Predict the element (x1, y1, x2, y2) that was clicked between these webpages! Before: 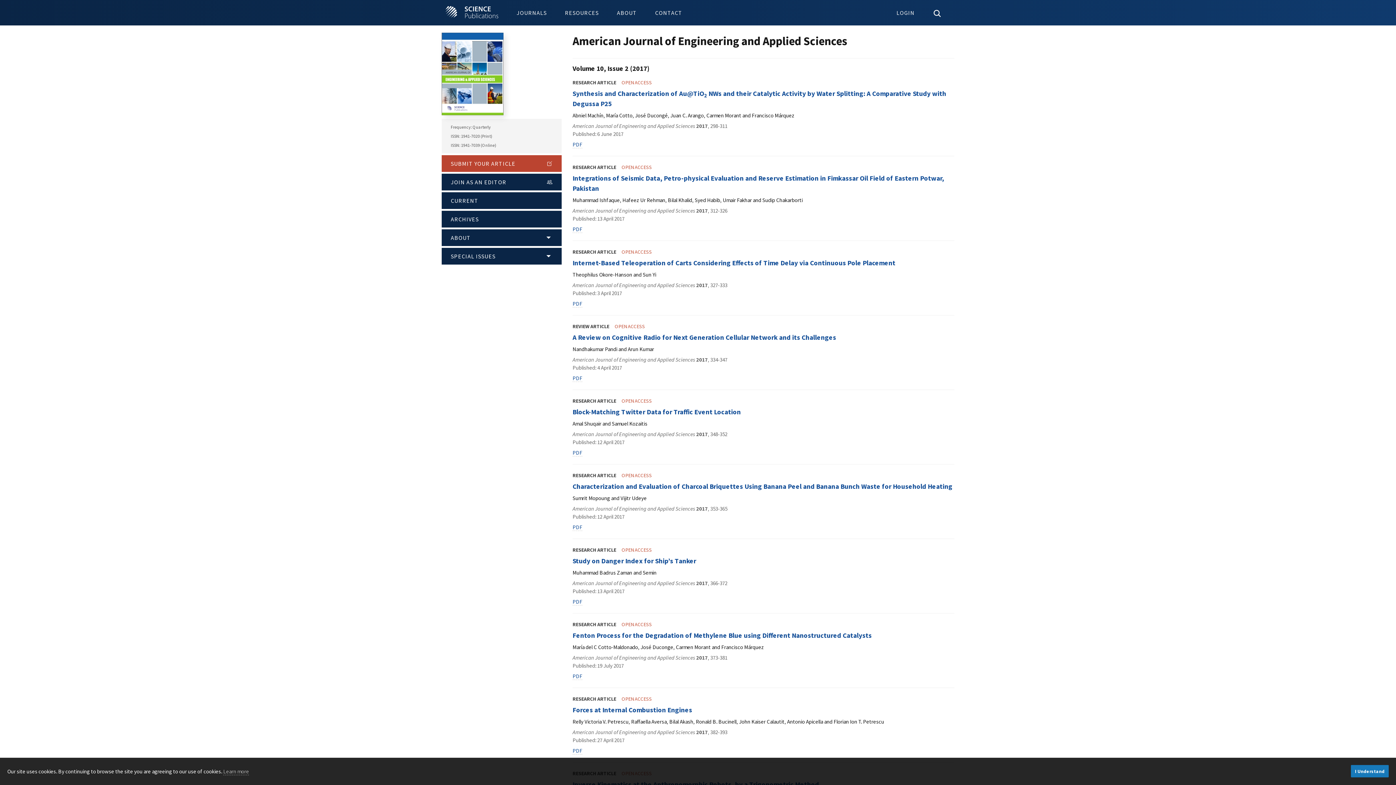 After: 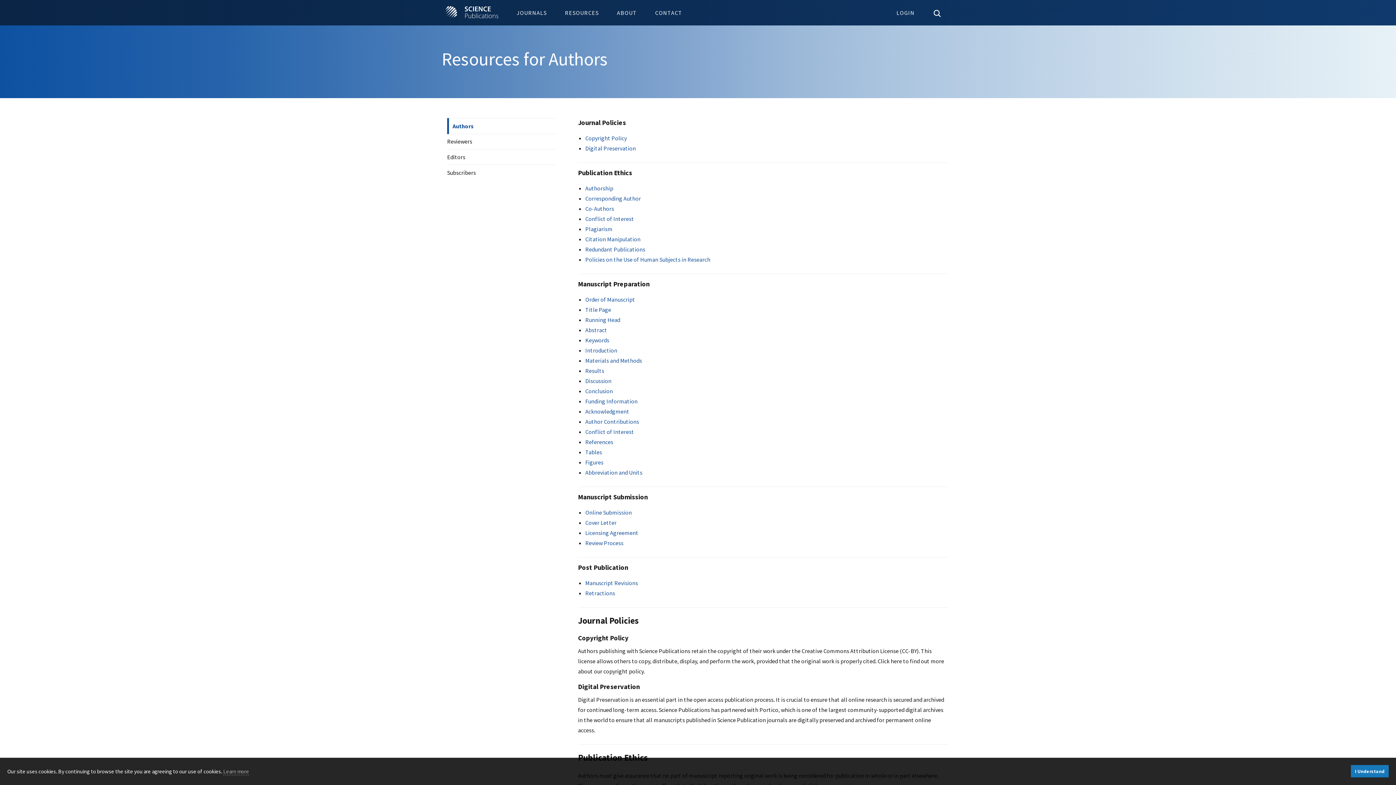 Action: bbox: (556, 0, 608, 25) label: RESOURCES